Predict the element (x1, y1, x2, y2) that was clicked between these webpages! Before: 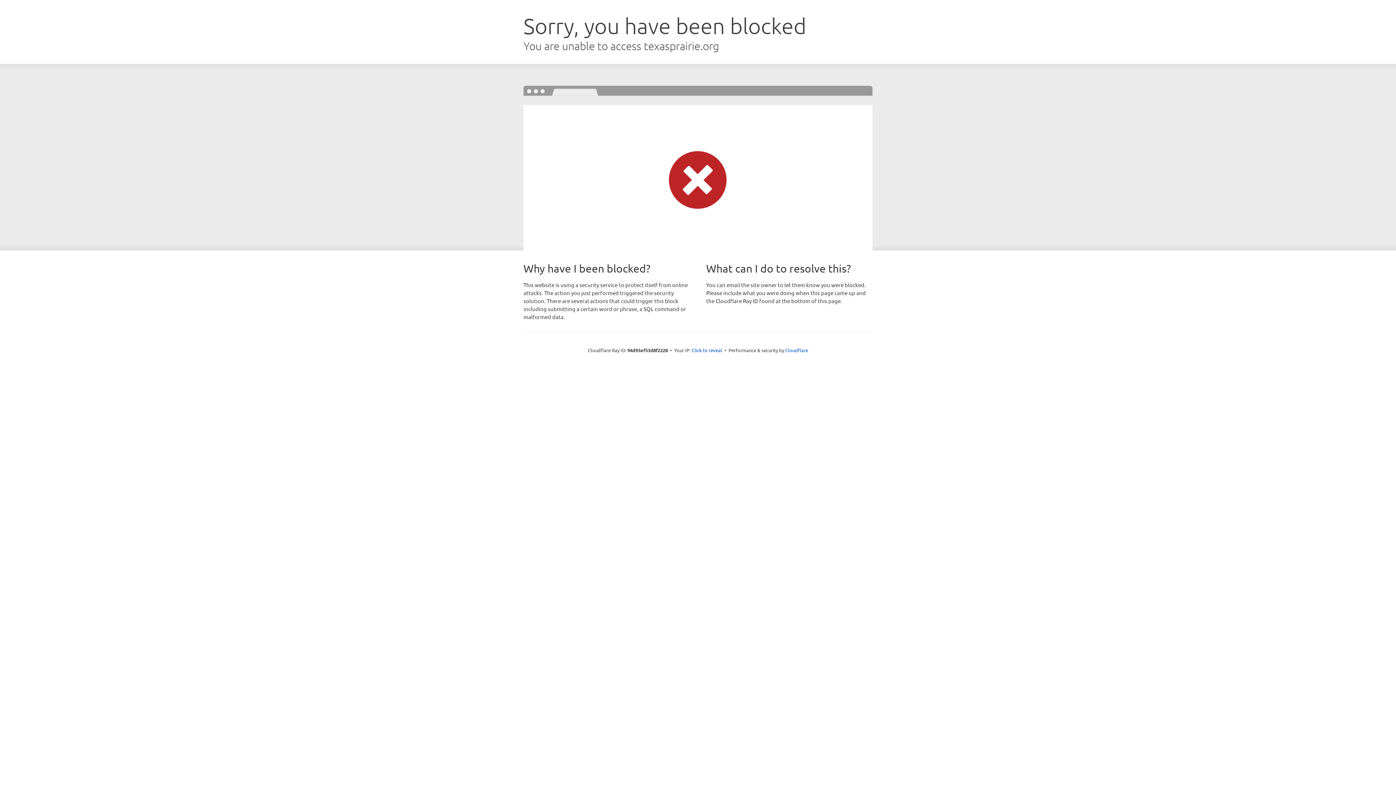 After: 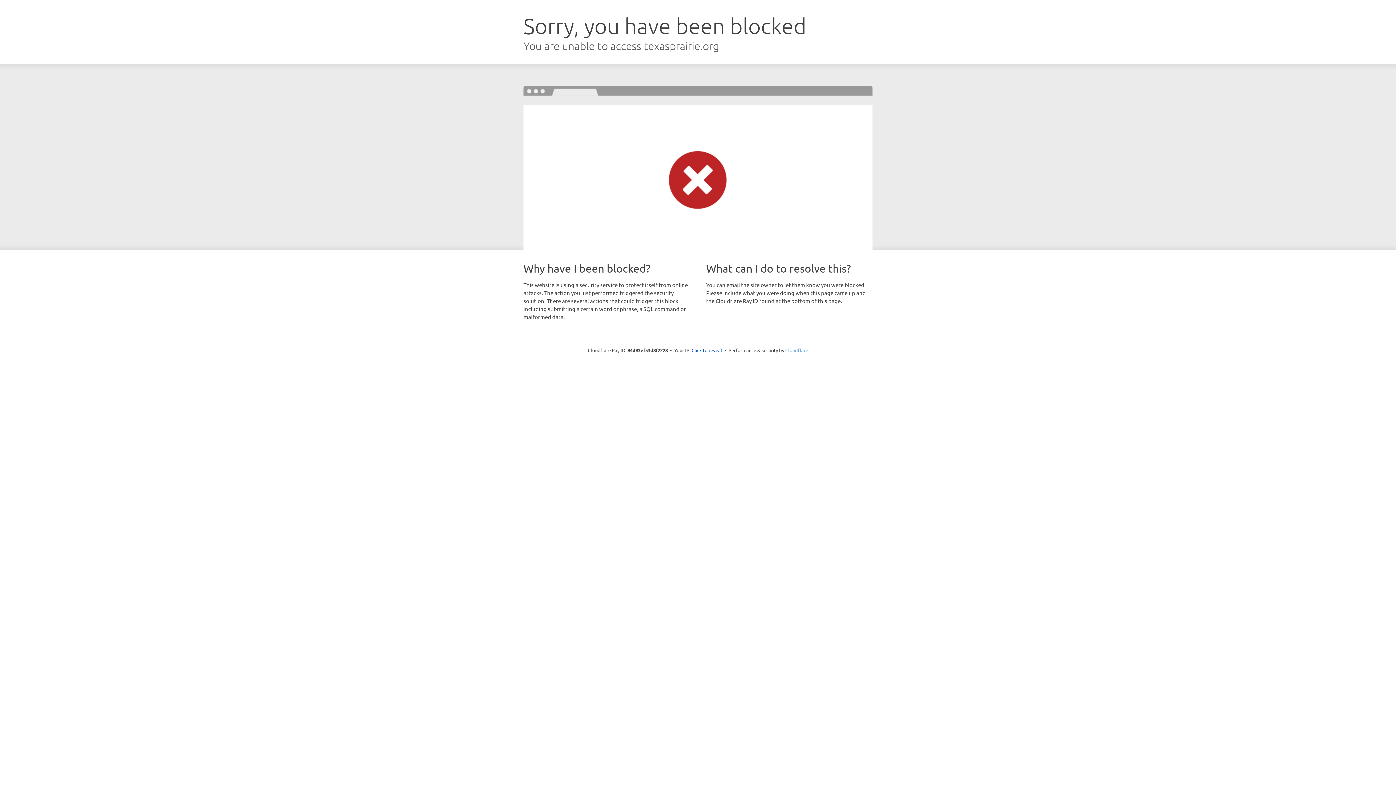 Action: label: Cloudflare bbox: (785, 347, 808, 353)